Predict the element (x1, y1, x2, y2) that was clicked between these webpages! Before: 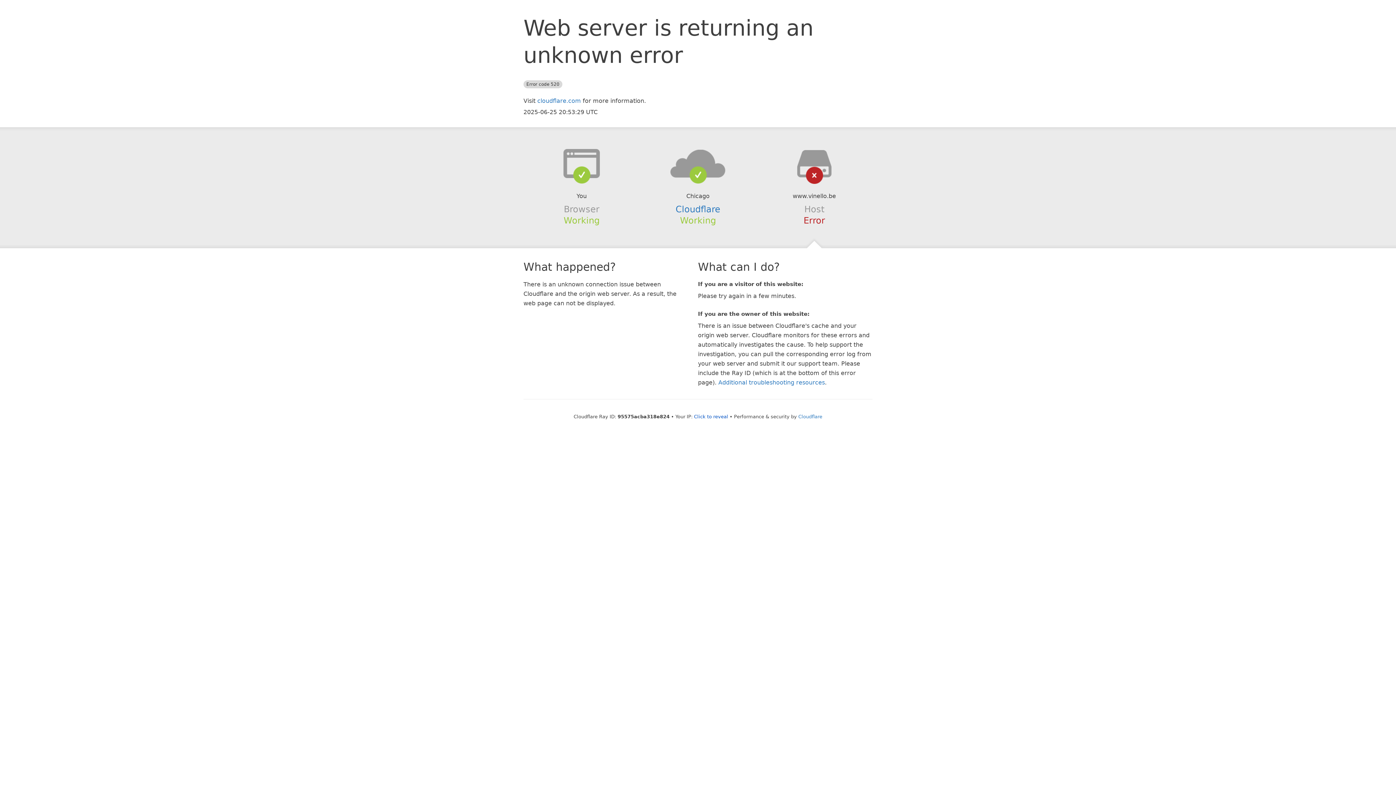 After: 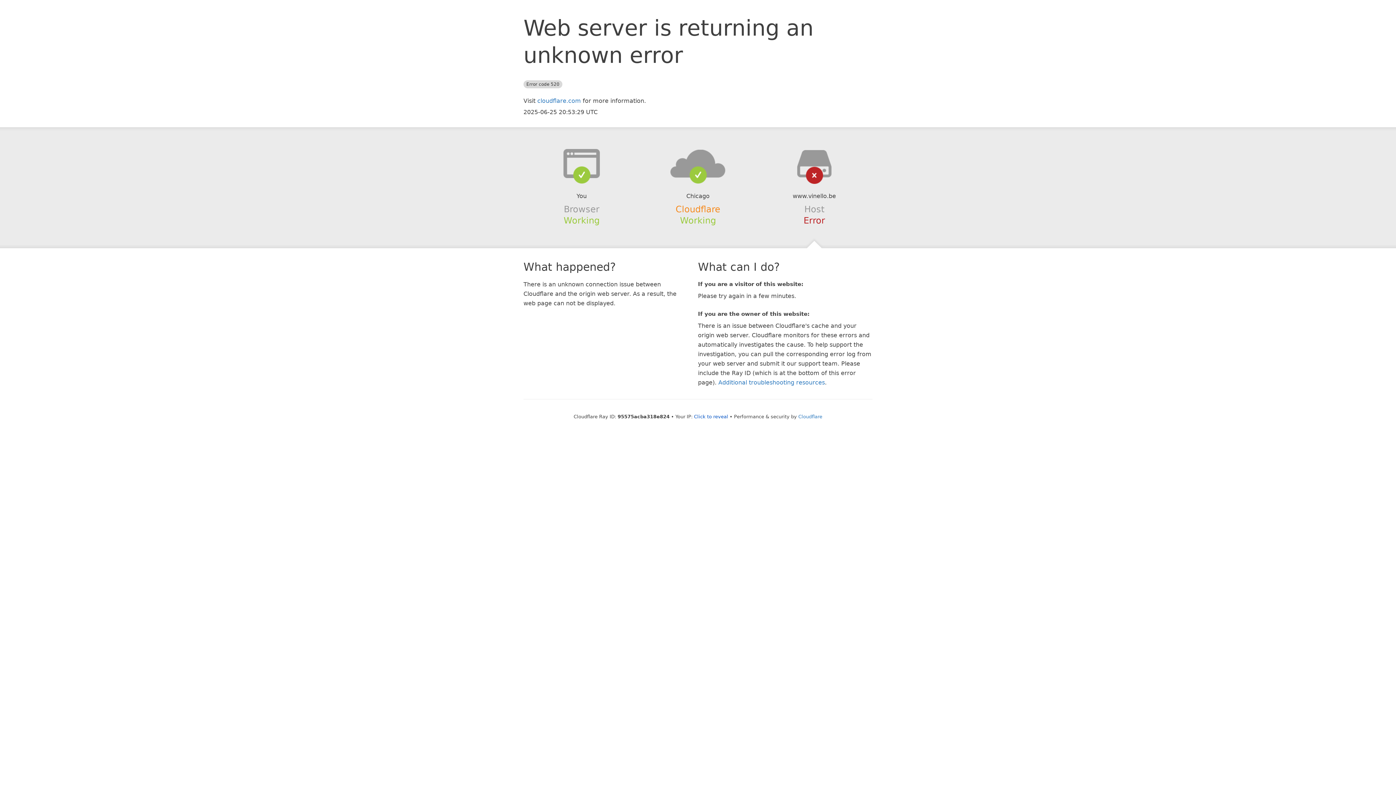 Action: bbox: (675, 204, 720, 214) label: Cloudflare